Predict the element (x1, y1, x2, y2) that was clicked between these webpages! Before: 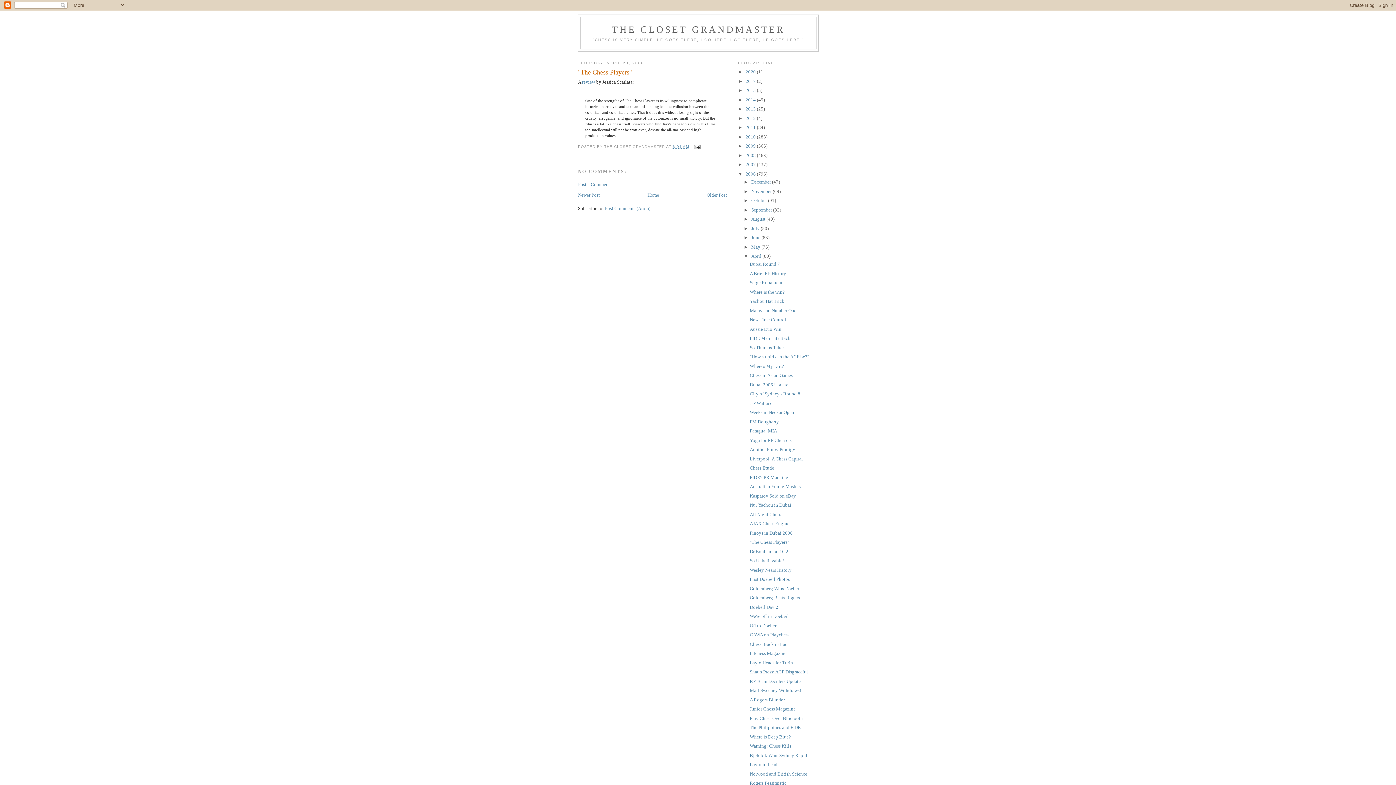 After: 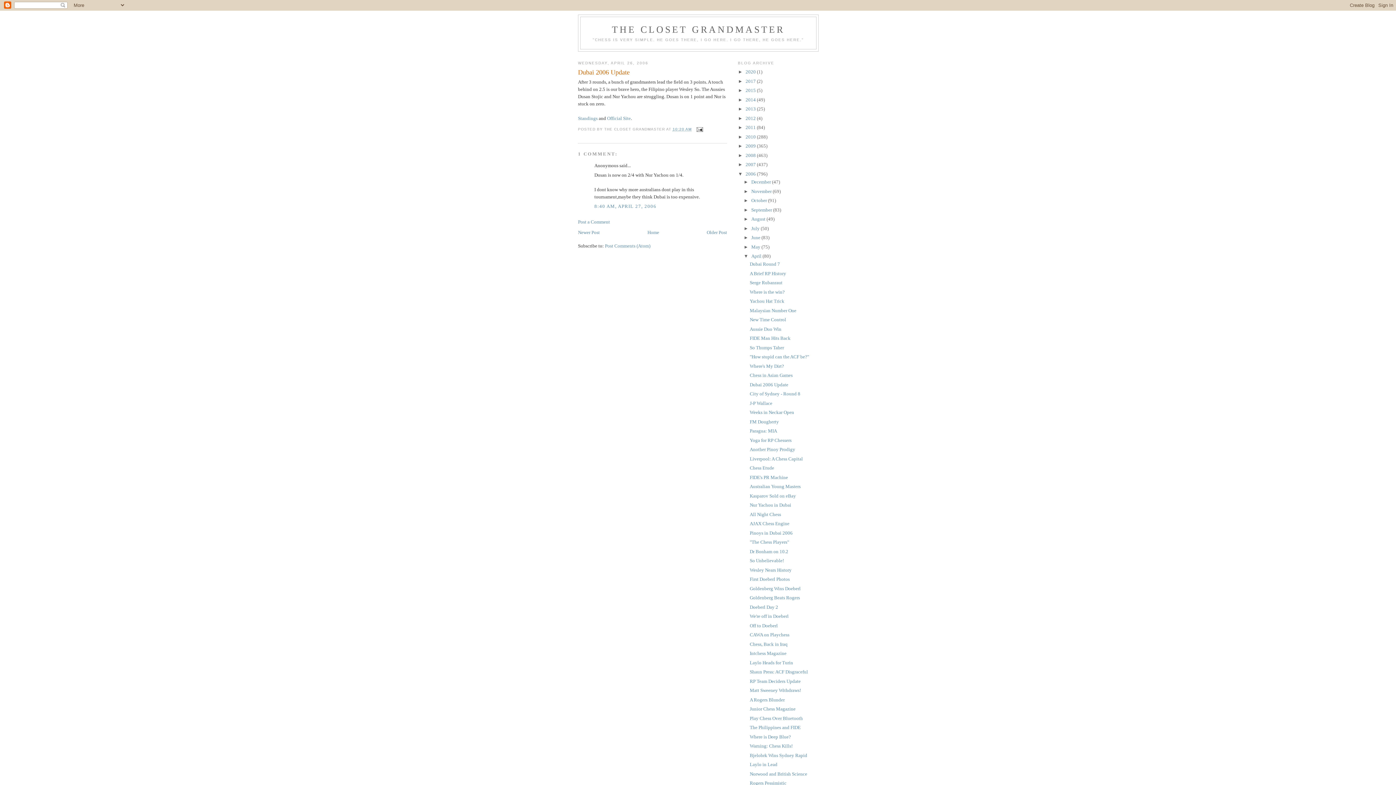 Action: label: Dubai 2006 Update bbox: (749, 382, 788, 387)